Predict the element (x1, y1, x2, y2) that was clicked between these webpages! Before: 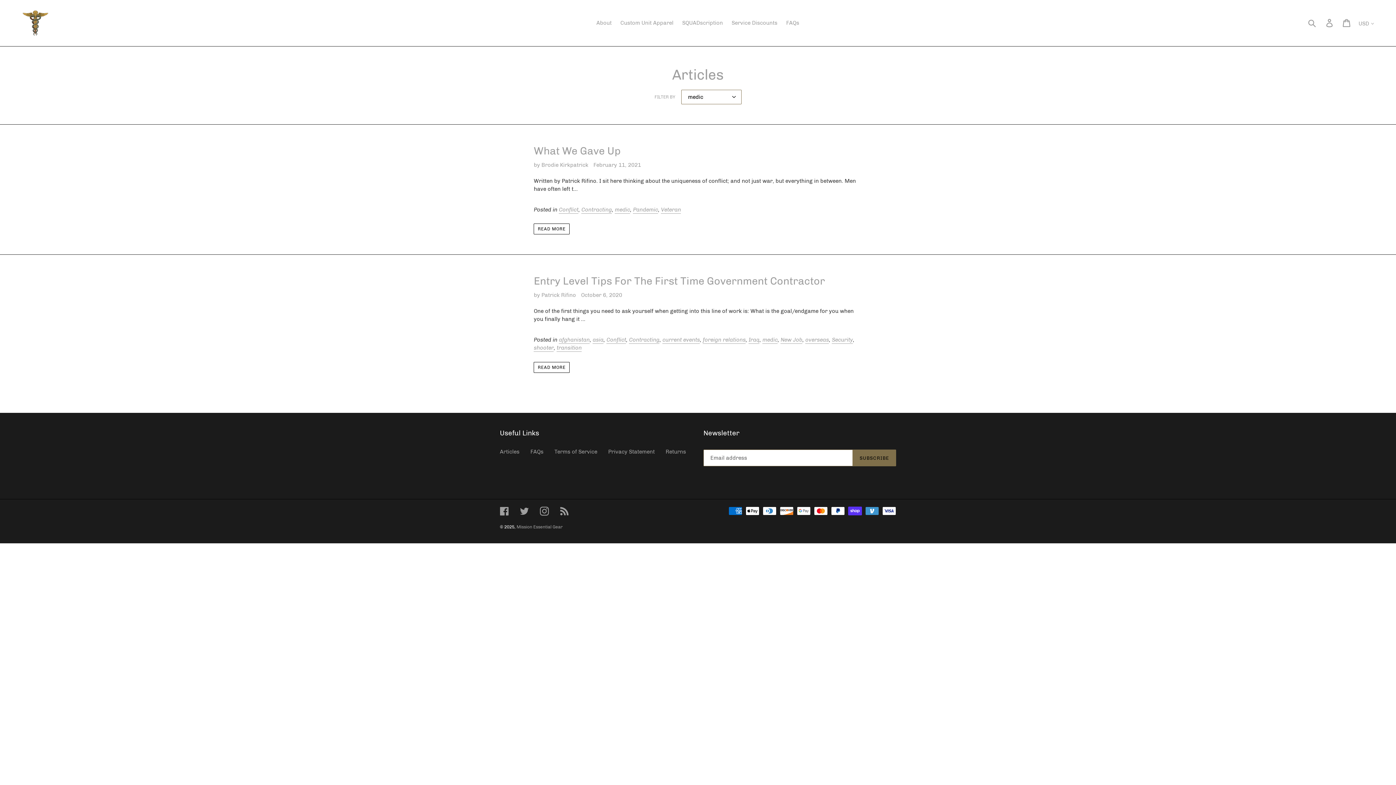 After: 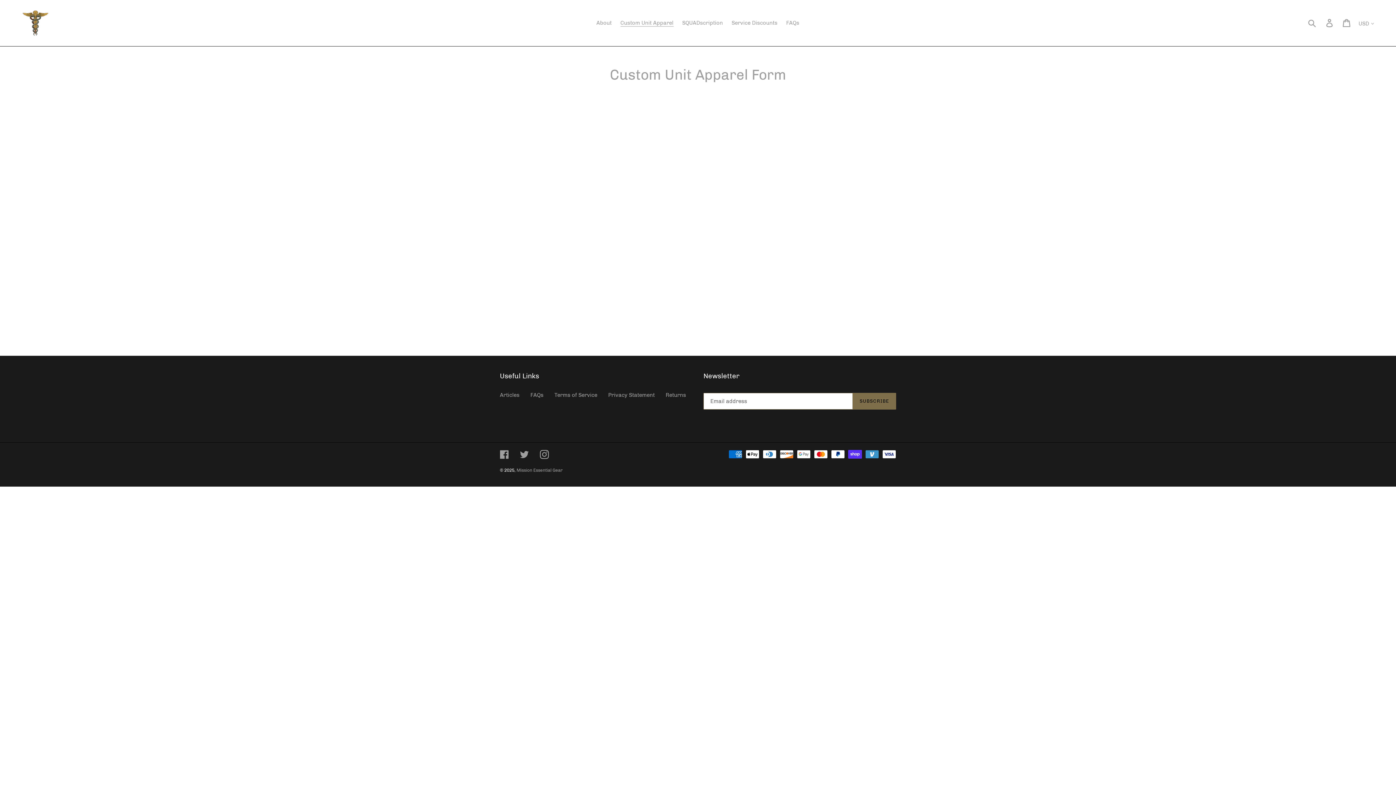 Action: label: Custom Unit Apparel bbox: (616, 17, 677, 28)